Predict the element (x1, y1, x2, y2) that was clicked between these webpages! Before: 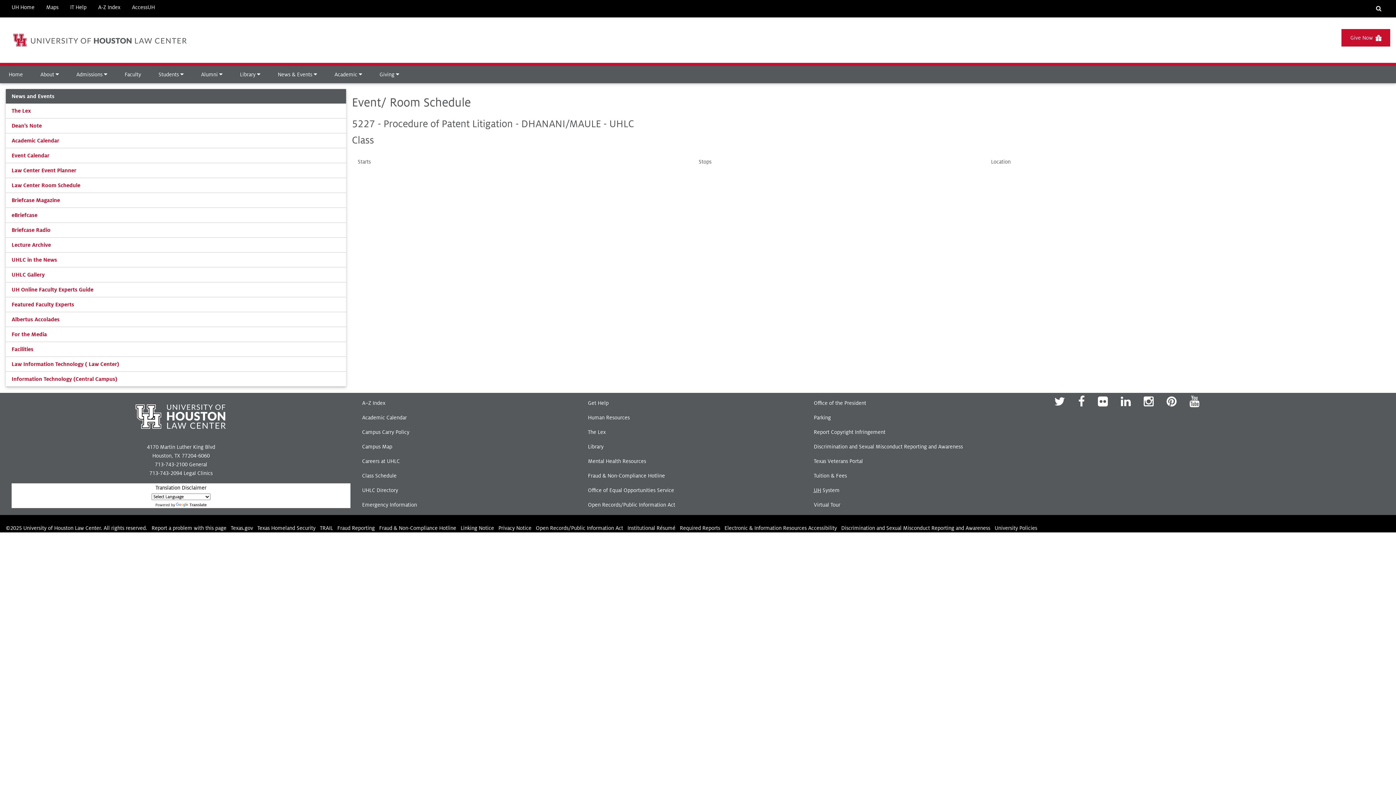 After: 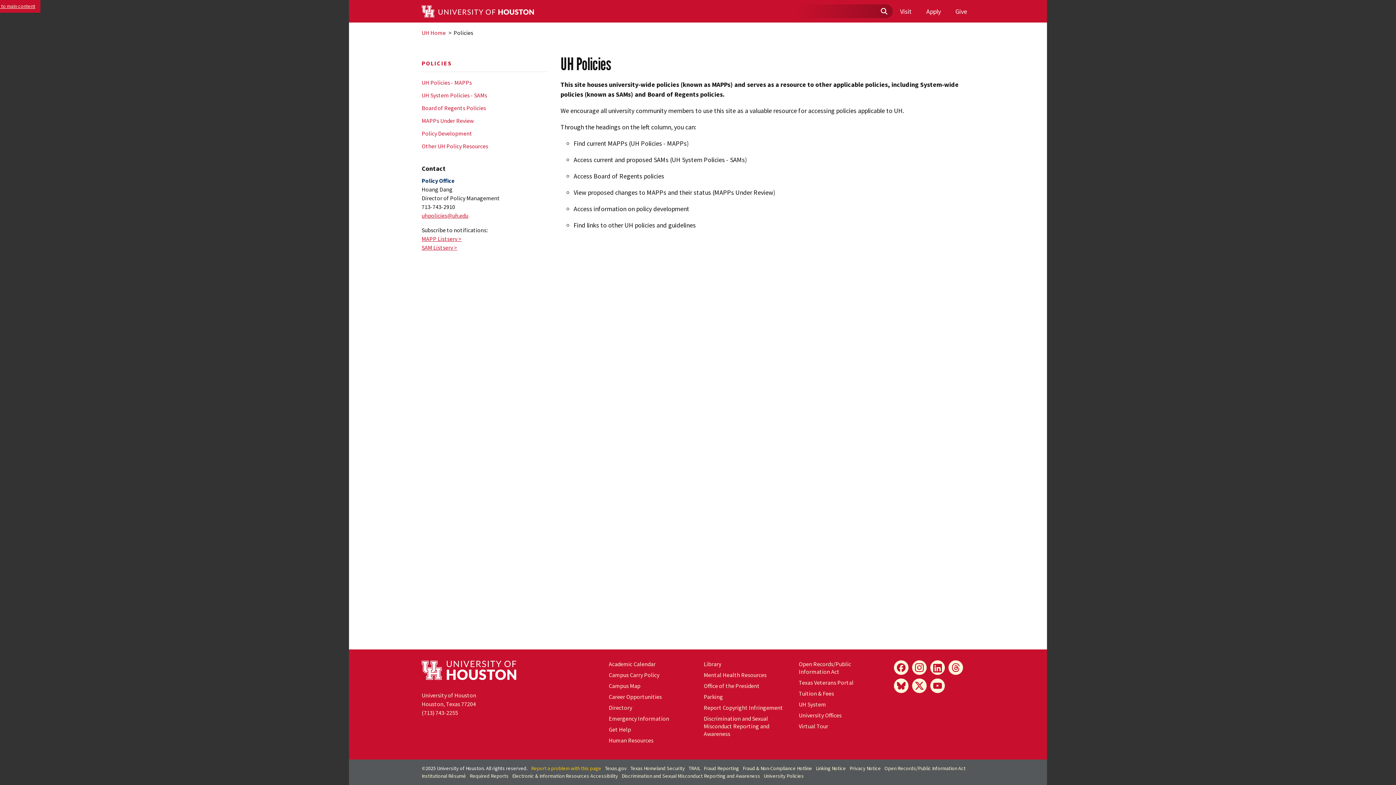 Action: bbox: (994, 525, 1037, 531) label: University Policies